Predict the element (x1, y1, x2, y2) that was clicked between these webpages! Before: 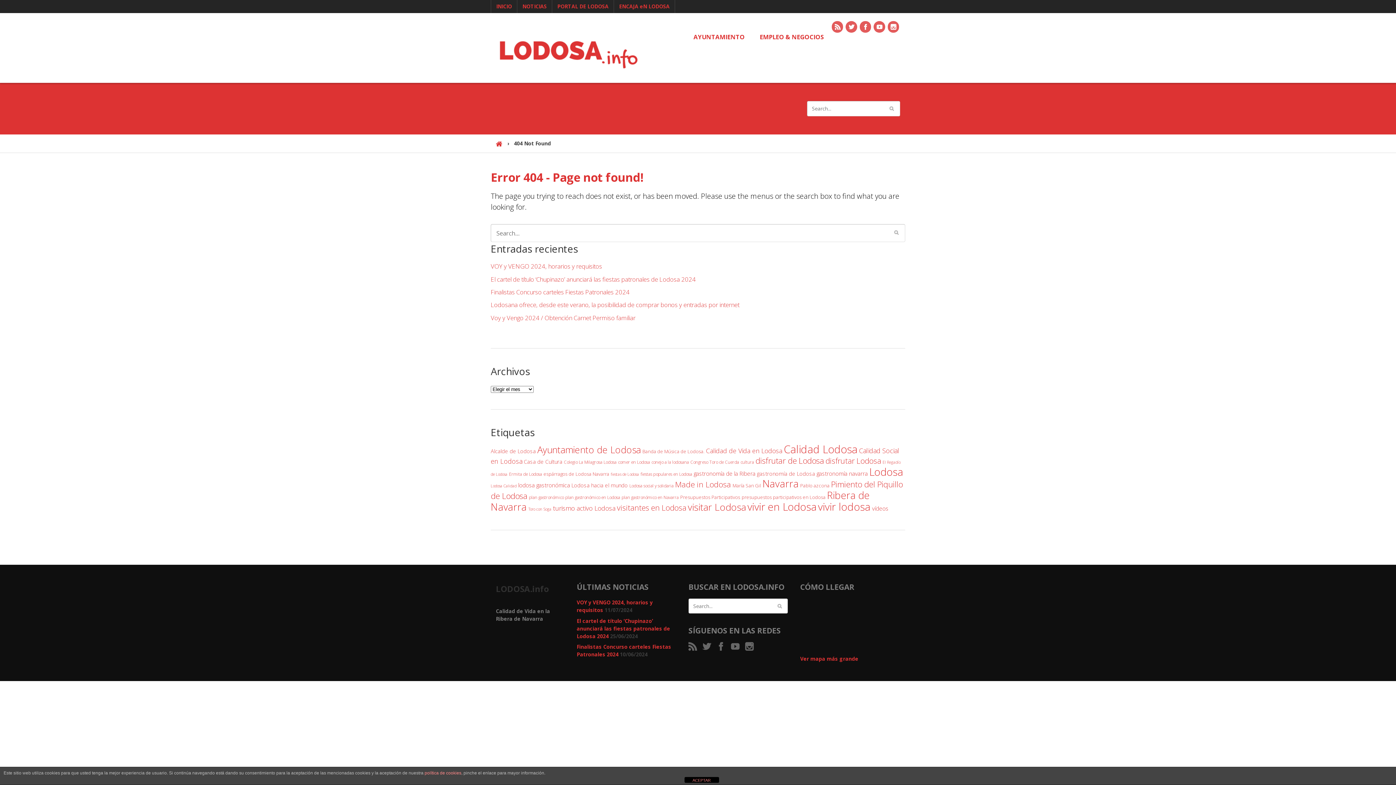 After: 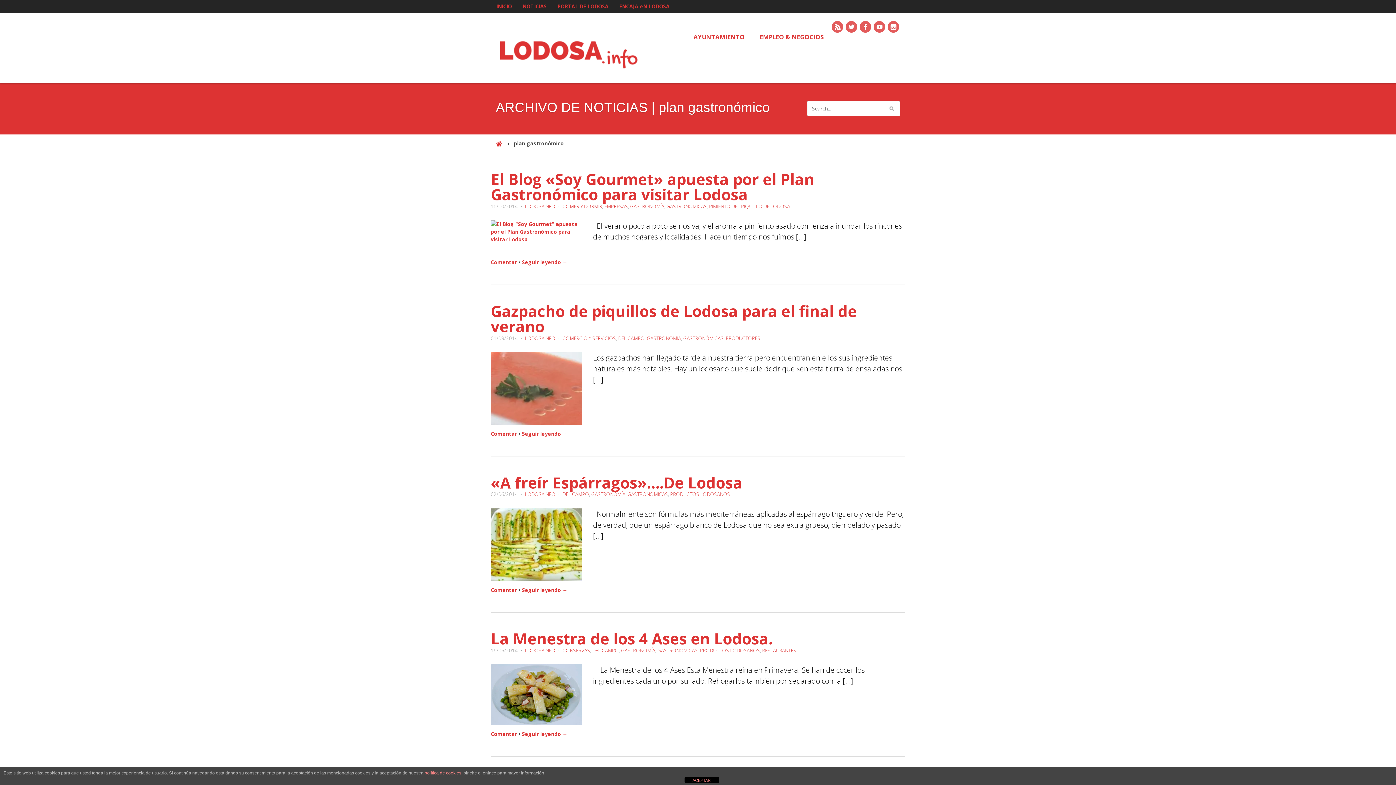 Action: bbox: (529, 494, 564, 500) label: plan gastronómico (5 elementos)